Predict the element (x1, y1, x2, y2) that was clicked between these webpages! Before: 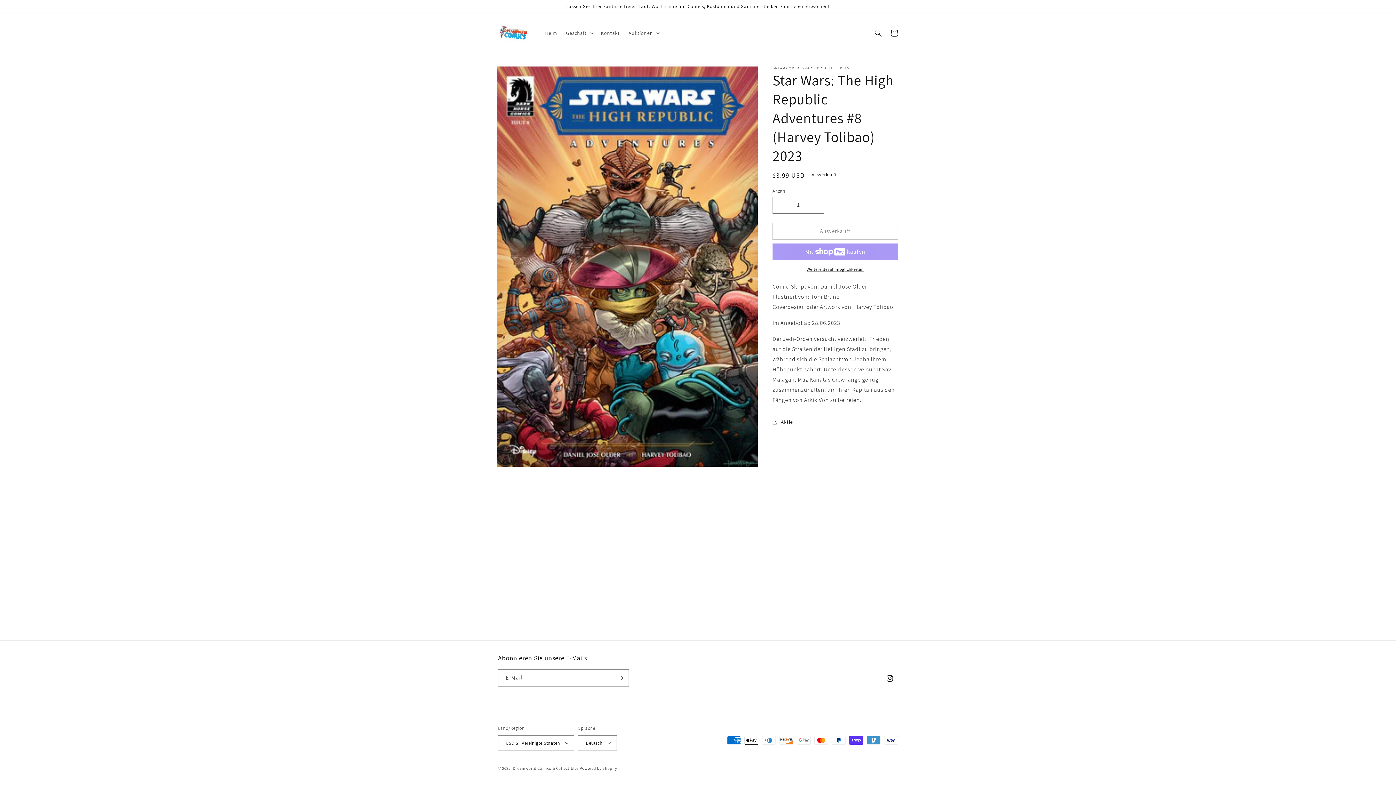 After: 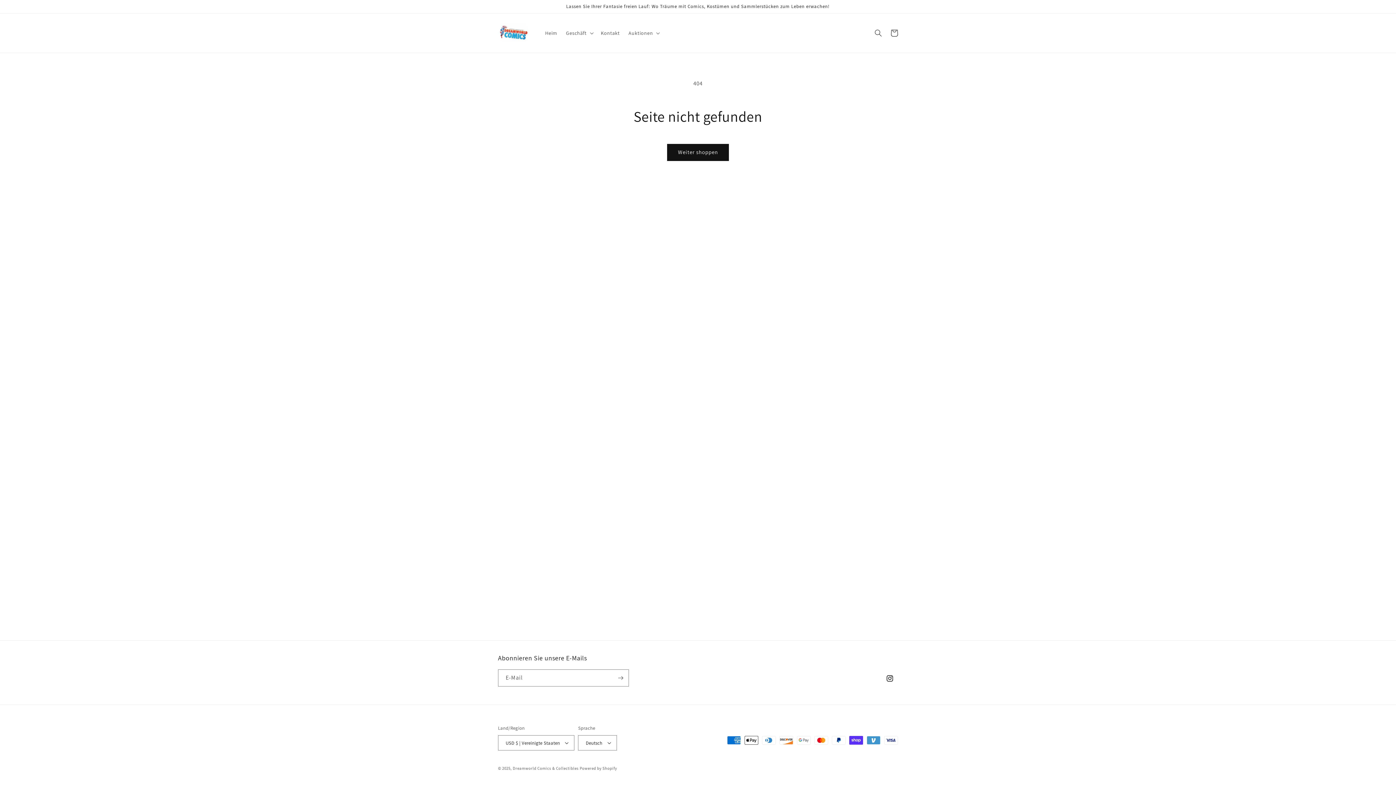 Action: label: Instagram bbox: (882, 670, 898, 686)